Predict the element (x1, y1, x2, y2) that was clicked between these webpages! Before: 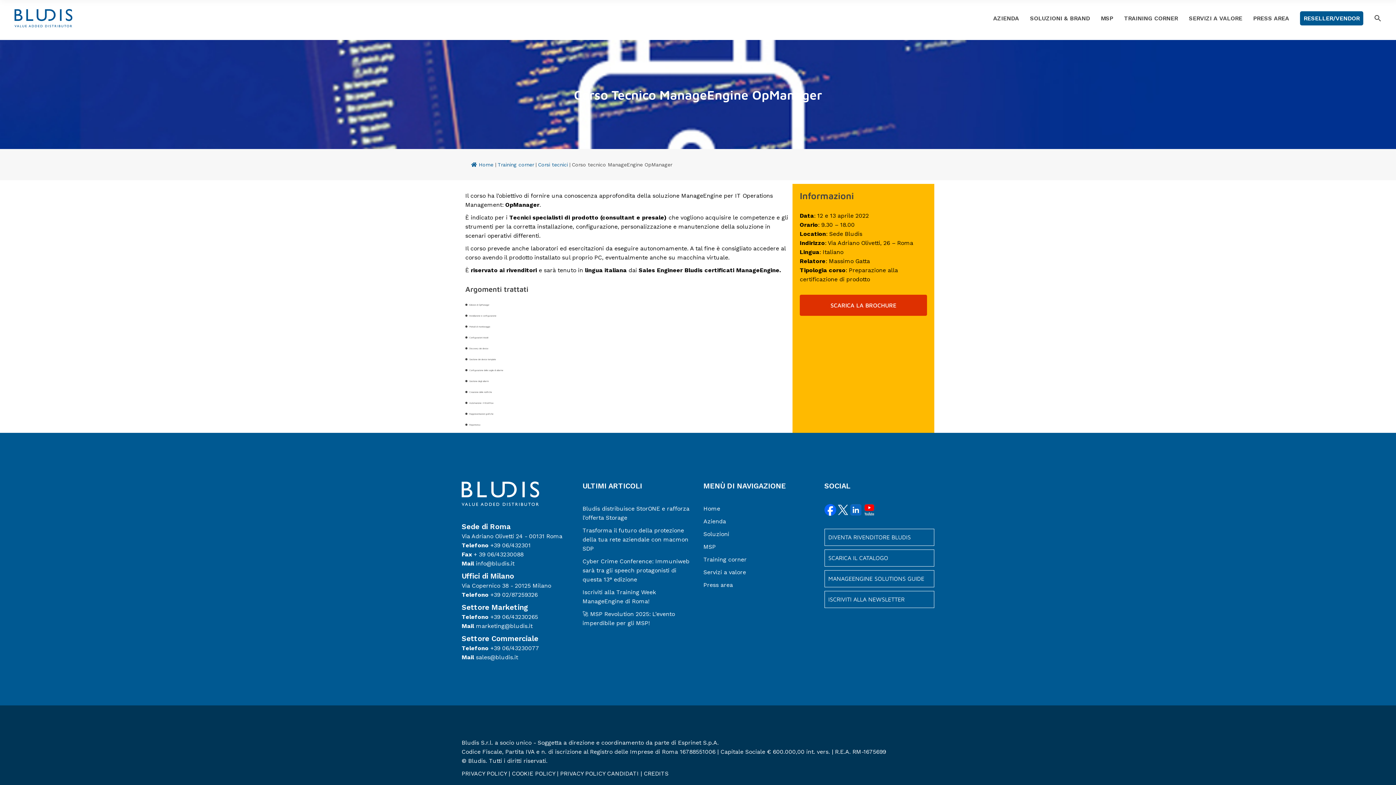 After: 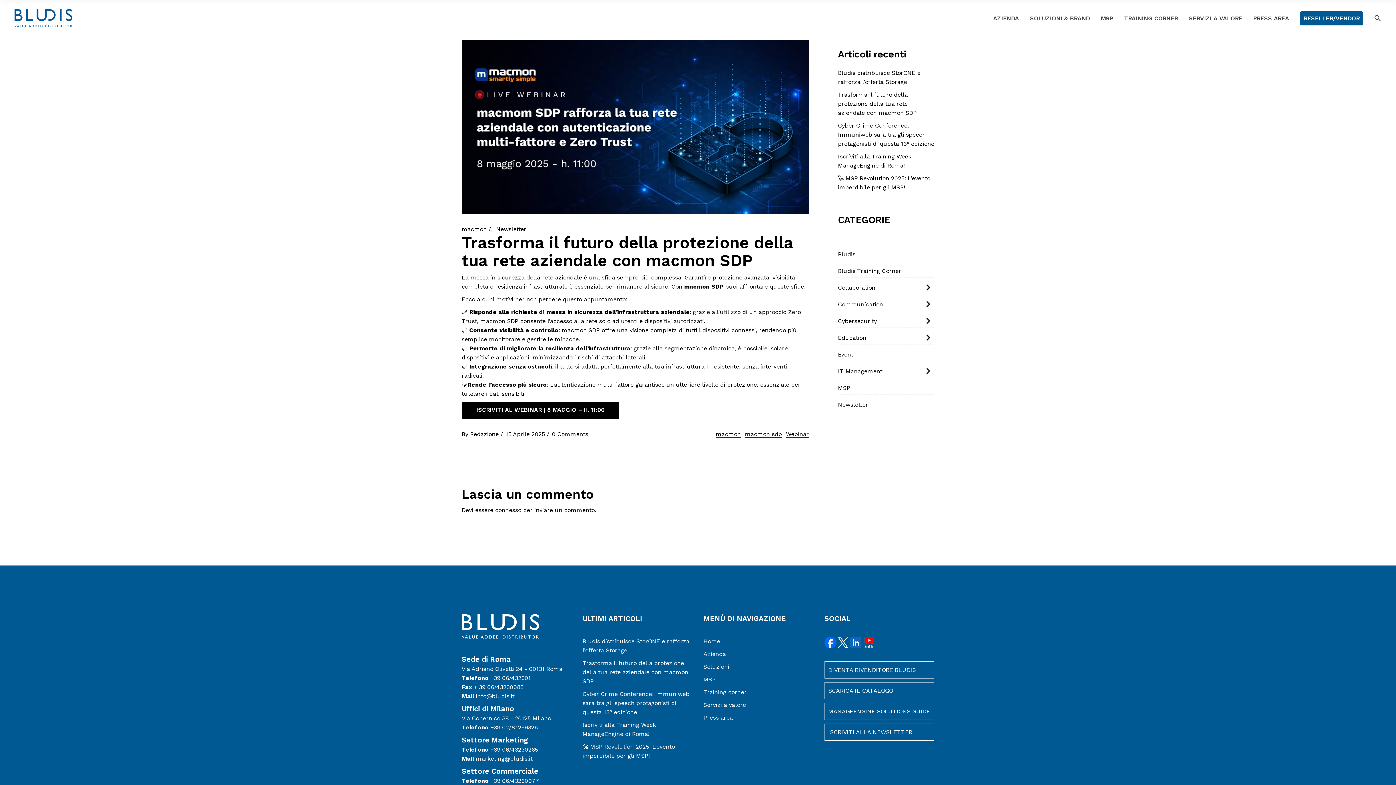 Action: bbox: (582, 527, 688, 552) label: Trasforma il futuro della protezione della tua rete aziendale con macmon SDP